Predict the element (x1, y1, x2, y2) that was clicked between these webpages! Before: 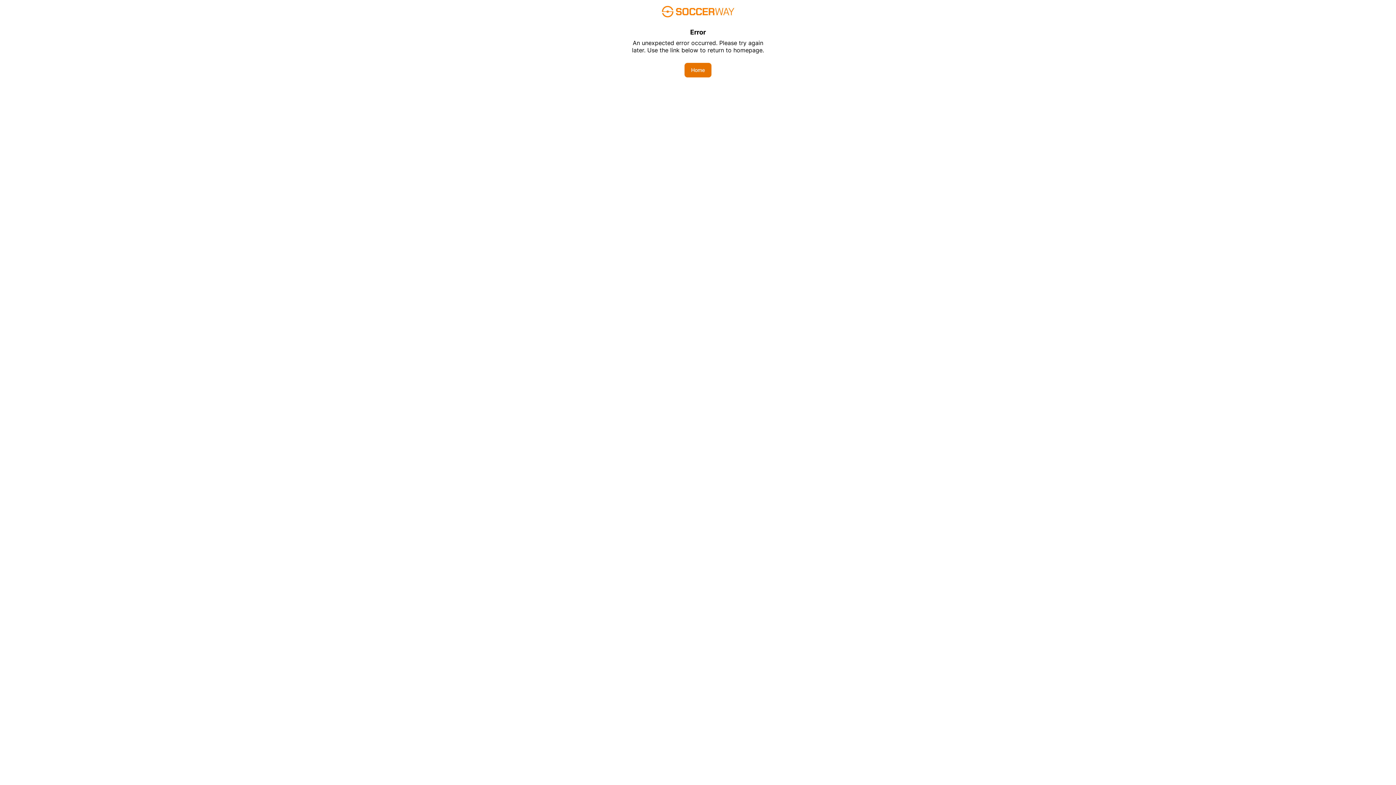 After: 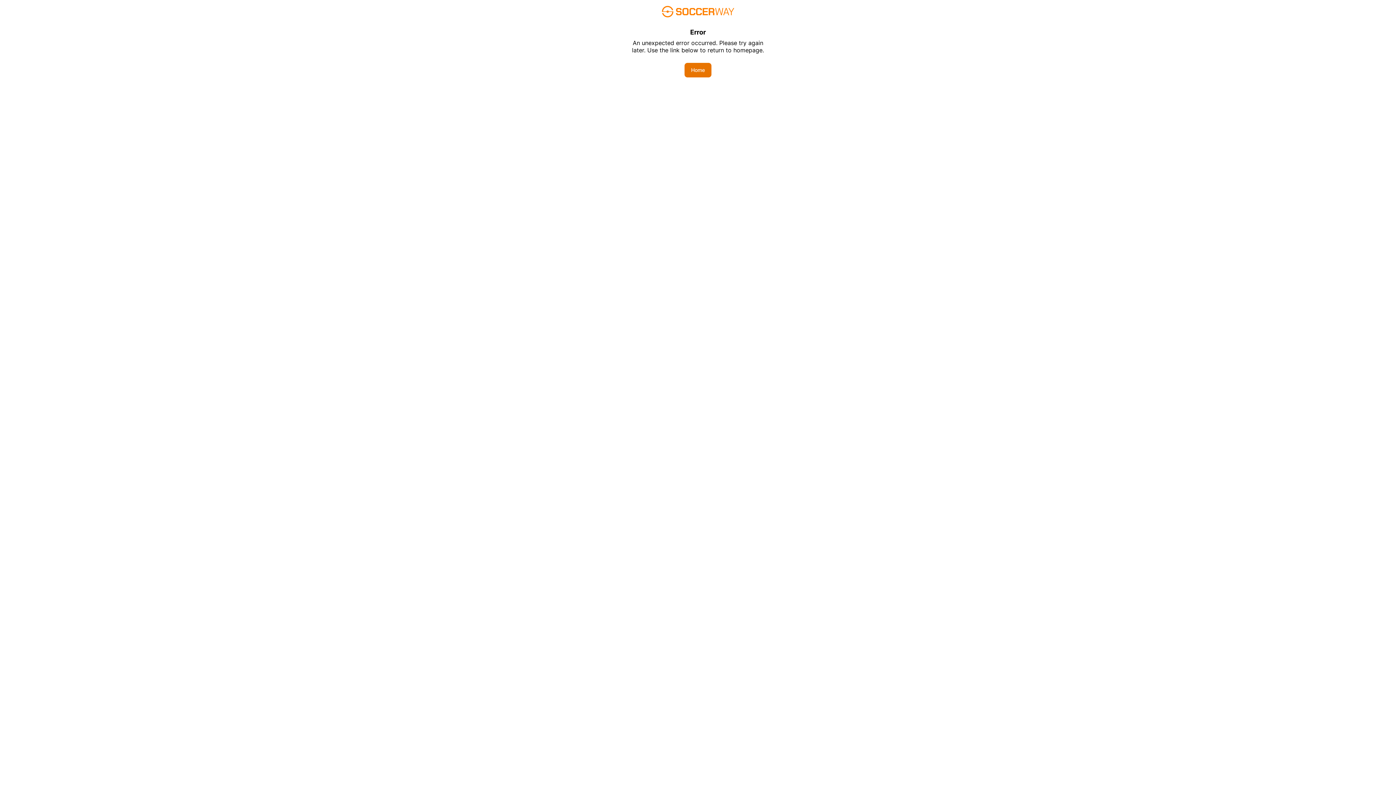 Action: label: Home bbox: (684, 62, 711, 77)